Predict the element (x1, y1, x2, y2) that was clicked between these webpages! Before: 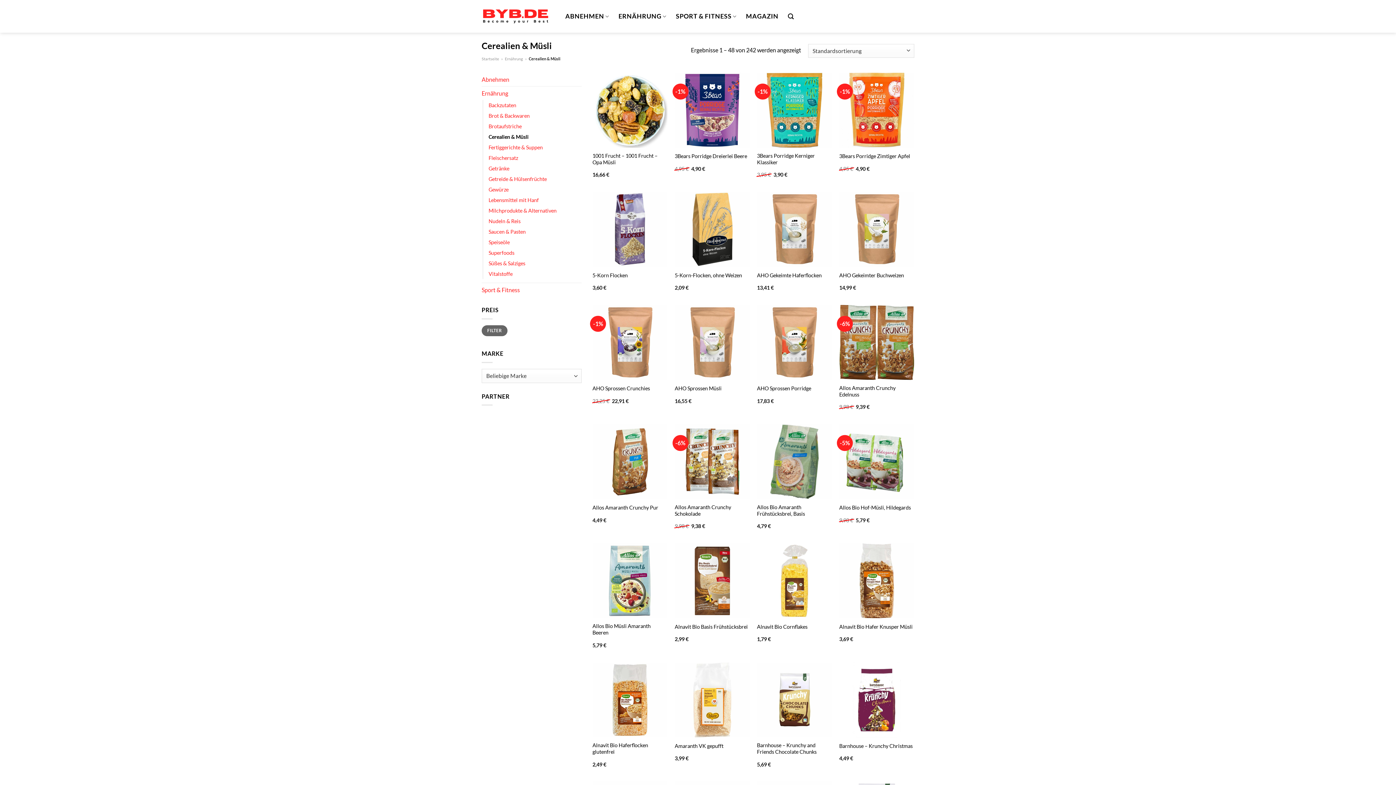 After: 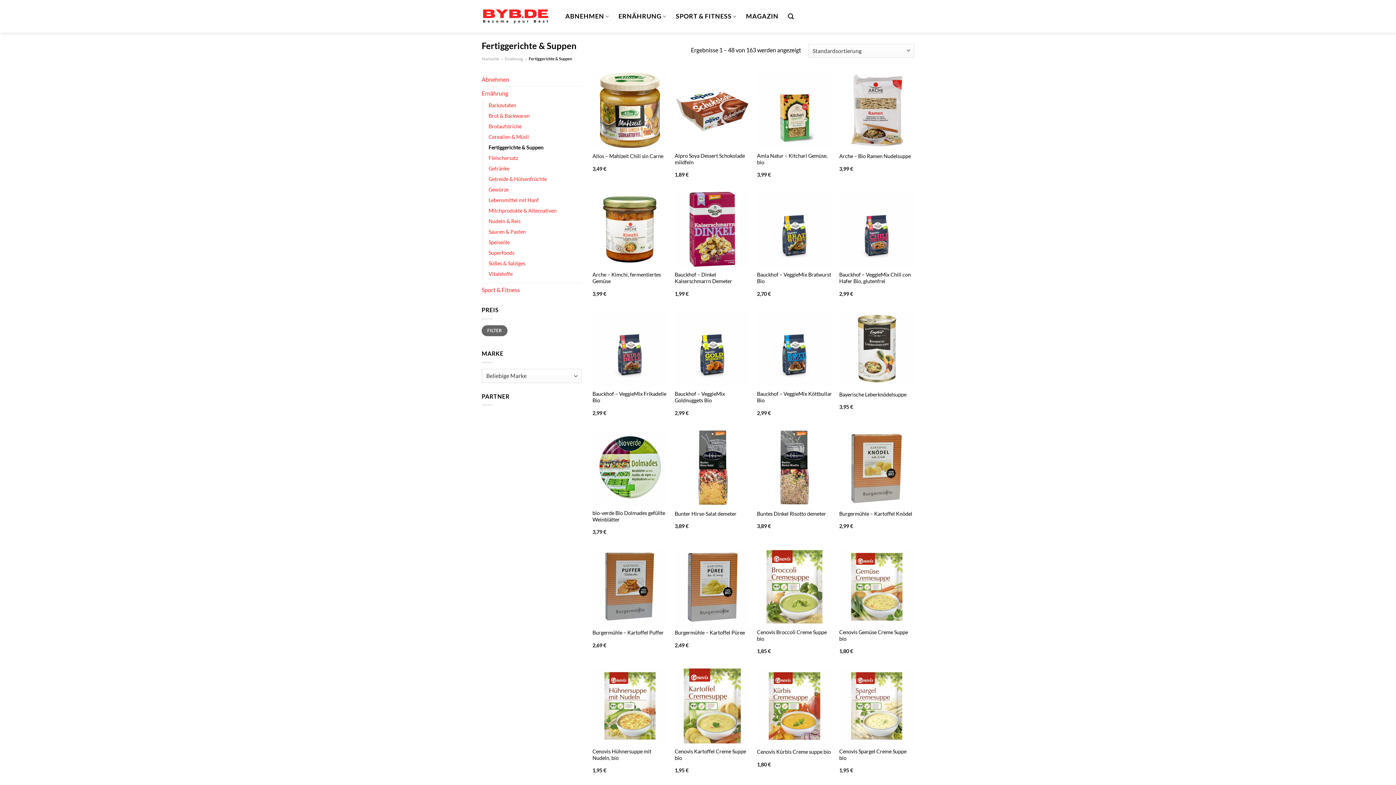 Action: label: Fertiggerichte & Suppen bbox: (488, 142, 542, 152)